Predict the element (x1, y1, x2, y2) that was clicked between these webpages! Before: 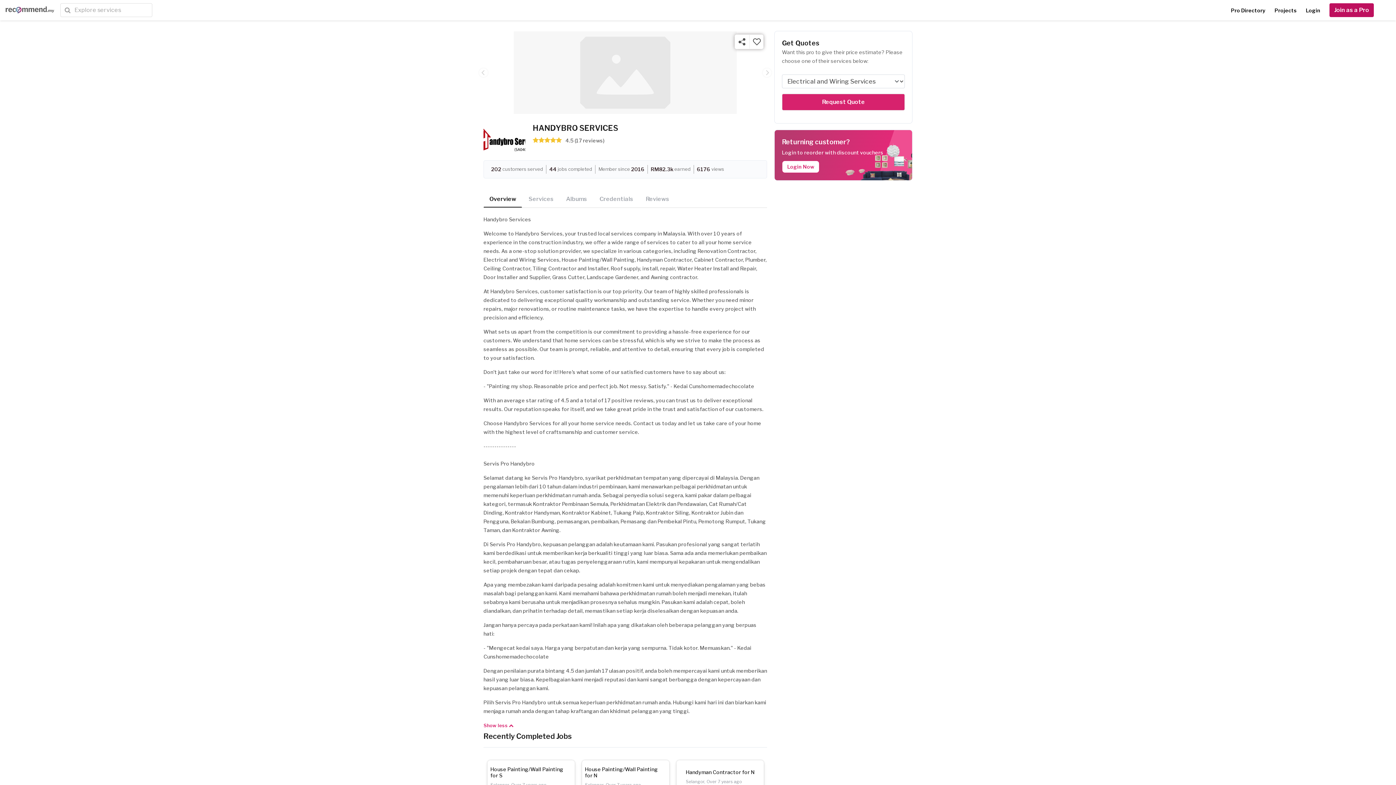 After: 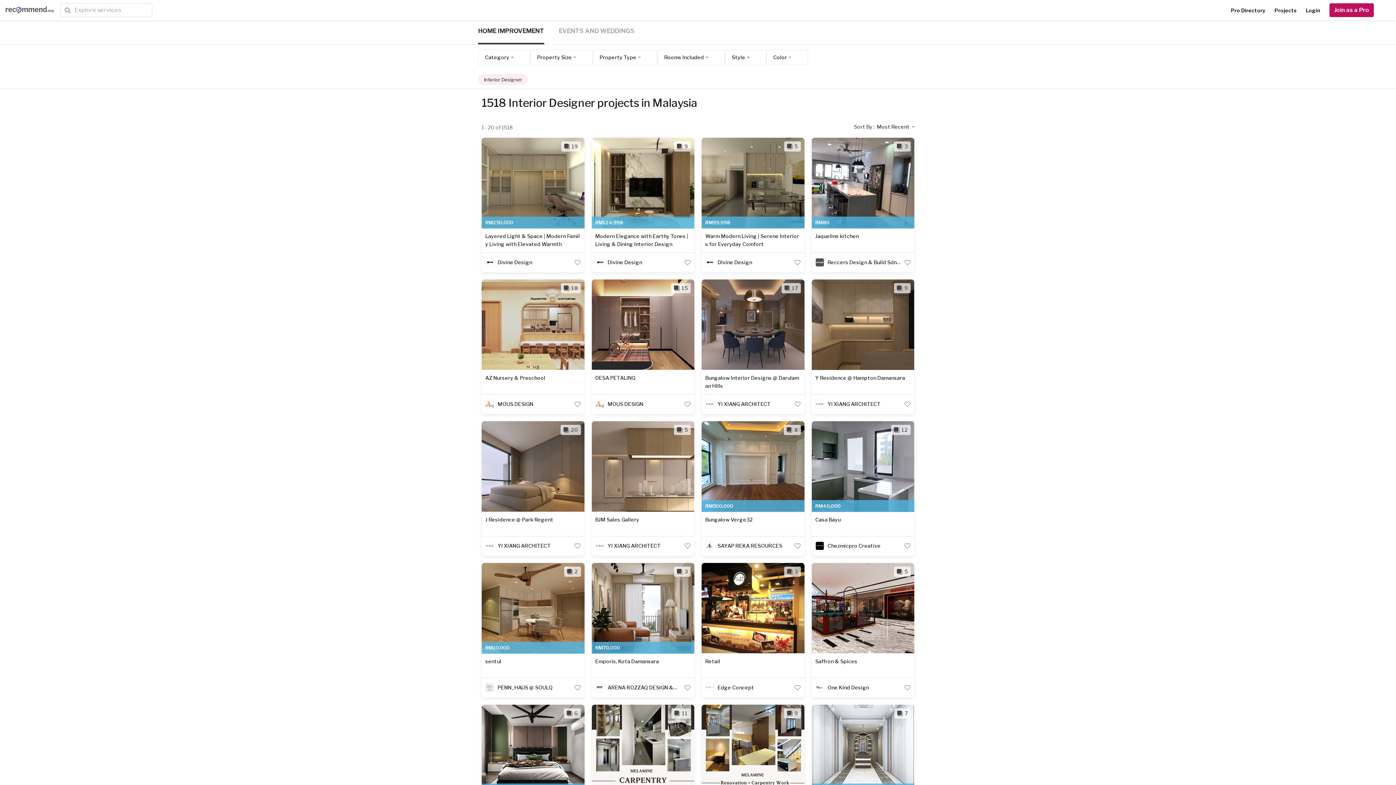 Action: label: Projects bbox: (1274, 7, 1297, 13)